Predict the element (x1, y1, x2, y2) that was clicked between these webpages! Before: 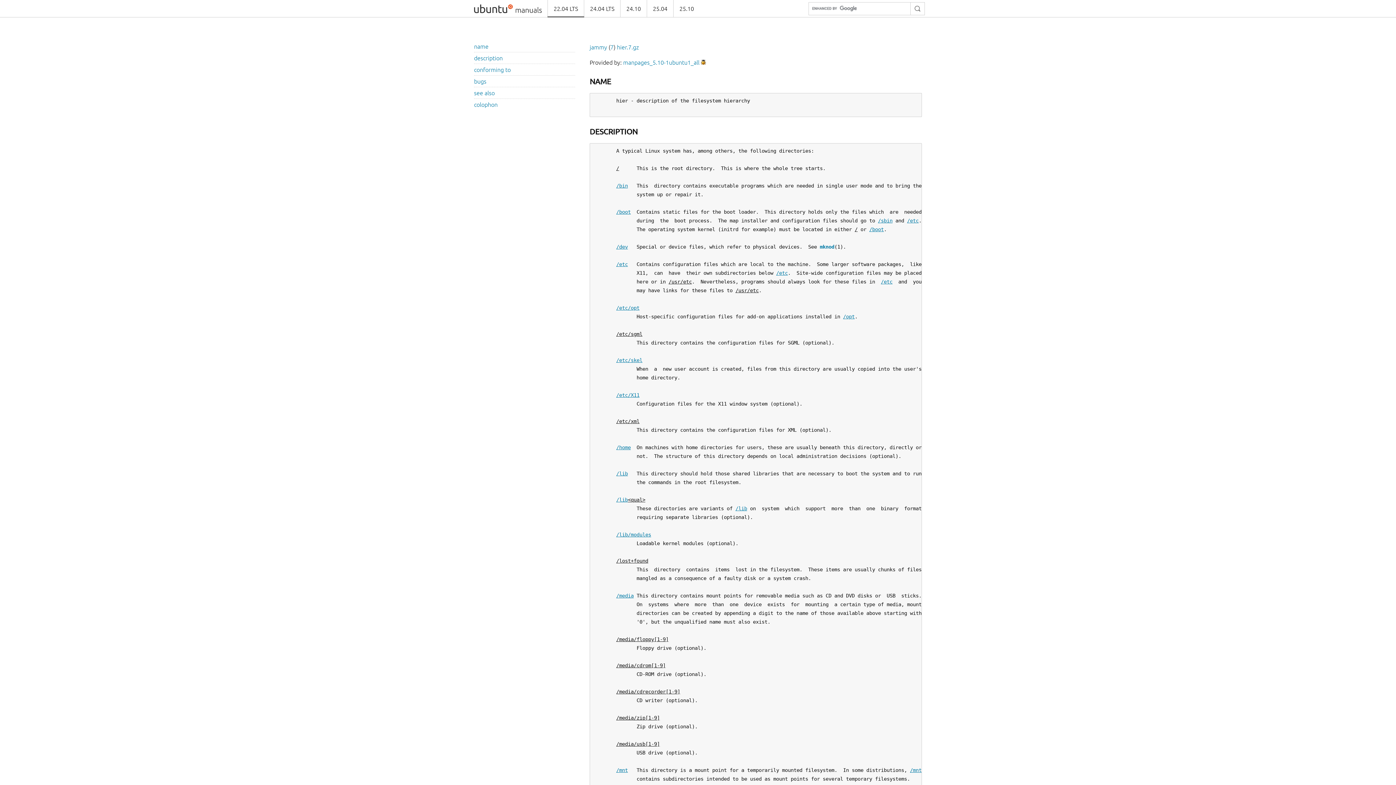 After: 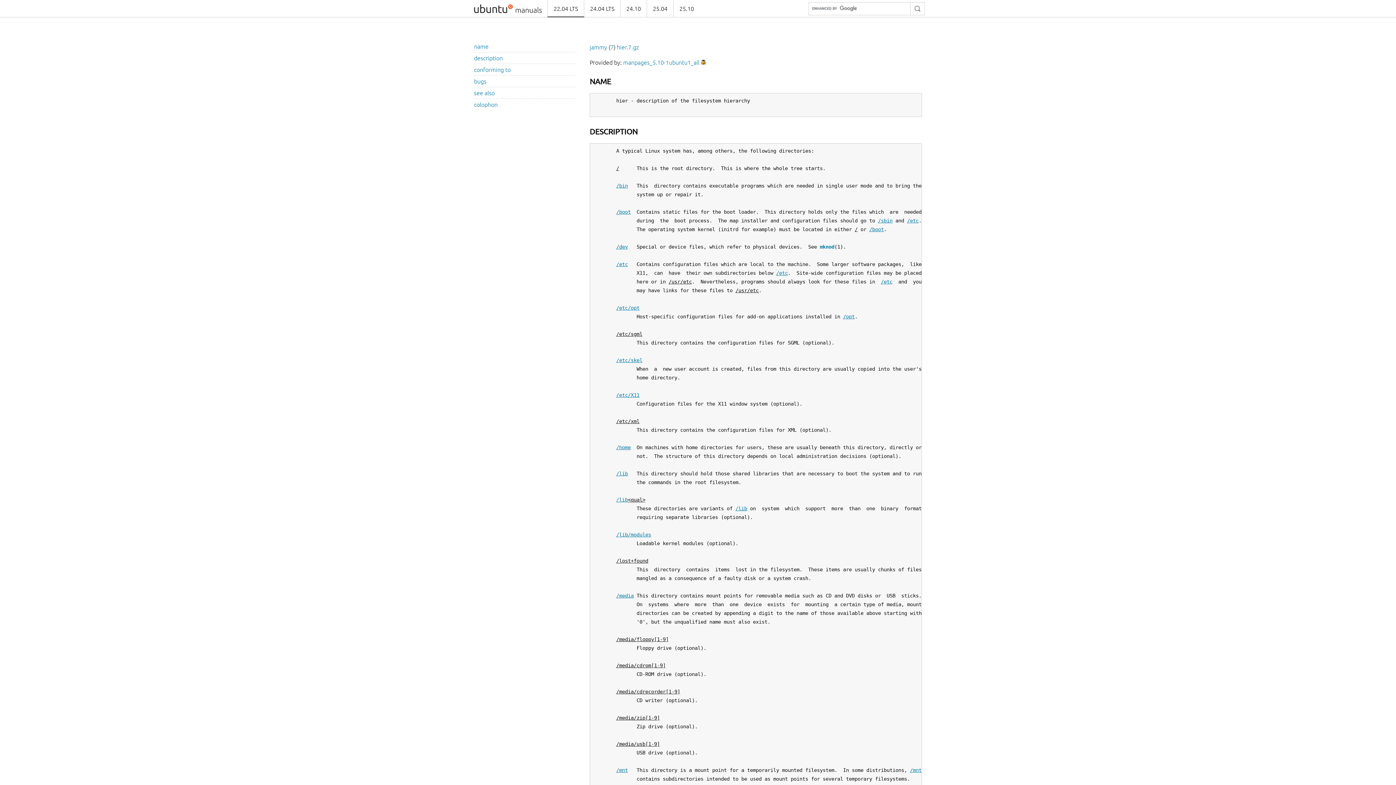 Action: label: /etc bbox: (776, 270, 788, 275)